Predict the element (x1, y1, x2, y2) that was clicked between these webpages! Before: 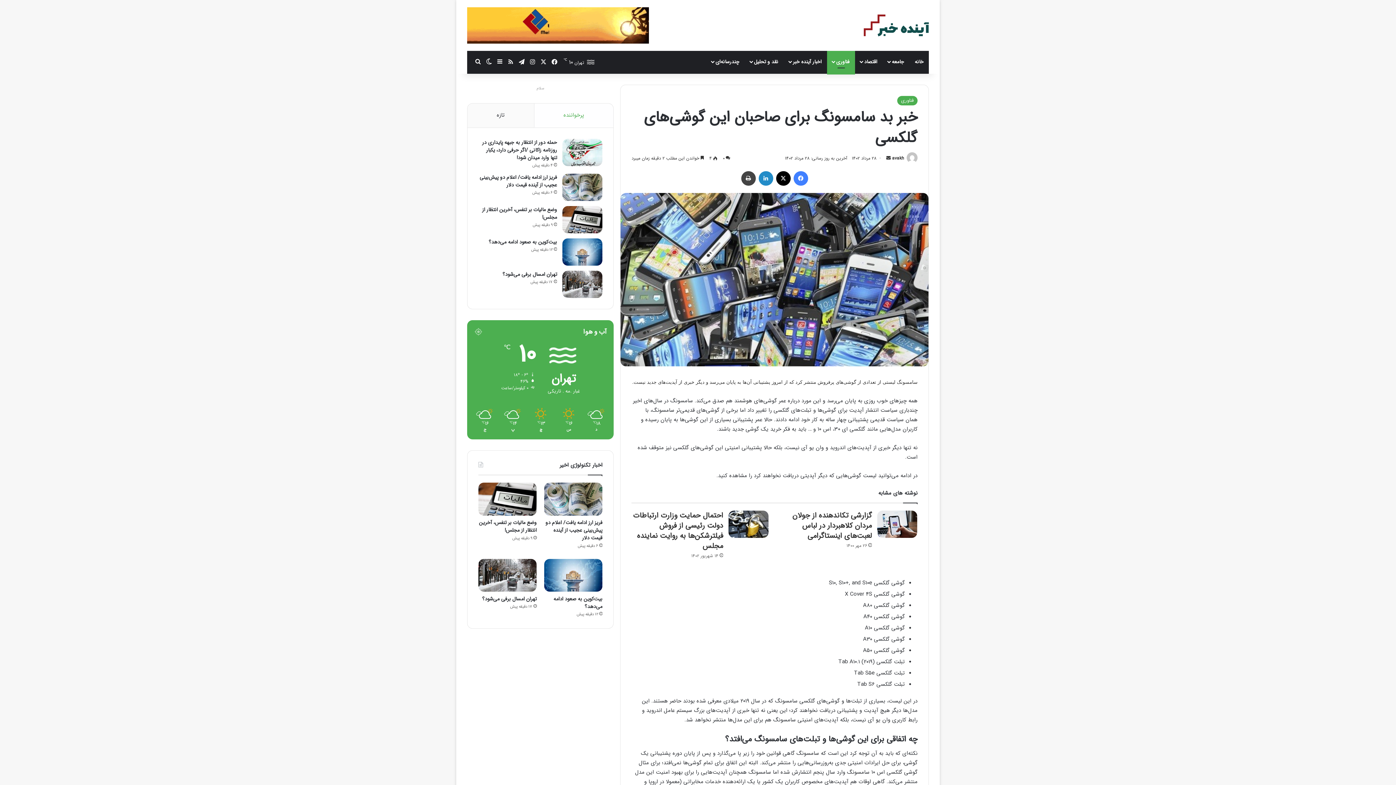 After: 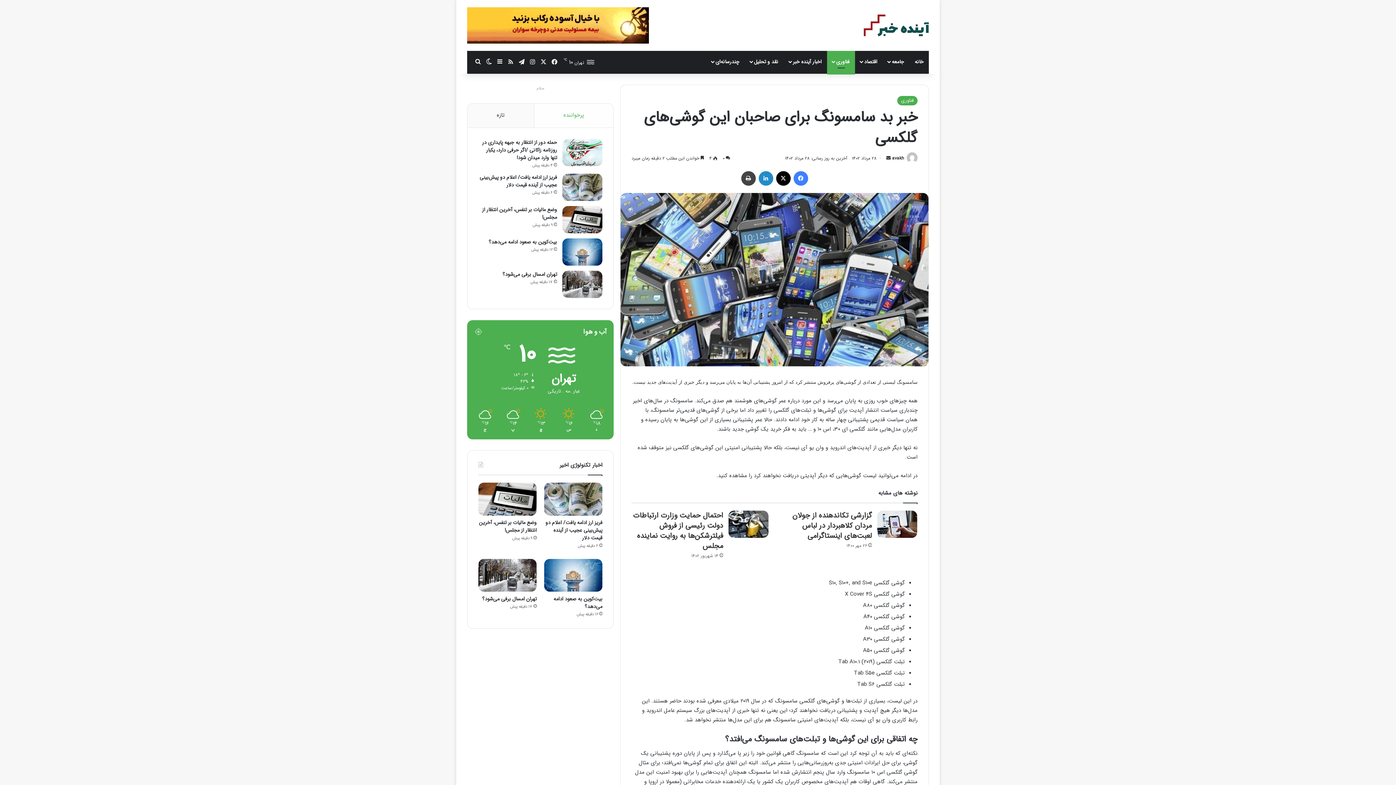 Action: bbox: (905, 154, 917, 161)